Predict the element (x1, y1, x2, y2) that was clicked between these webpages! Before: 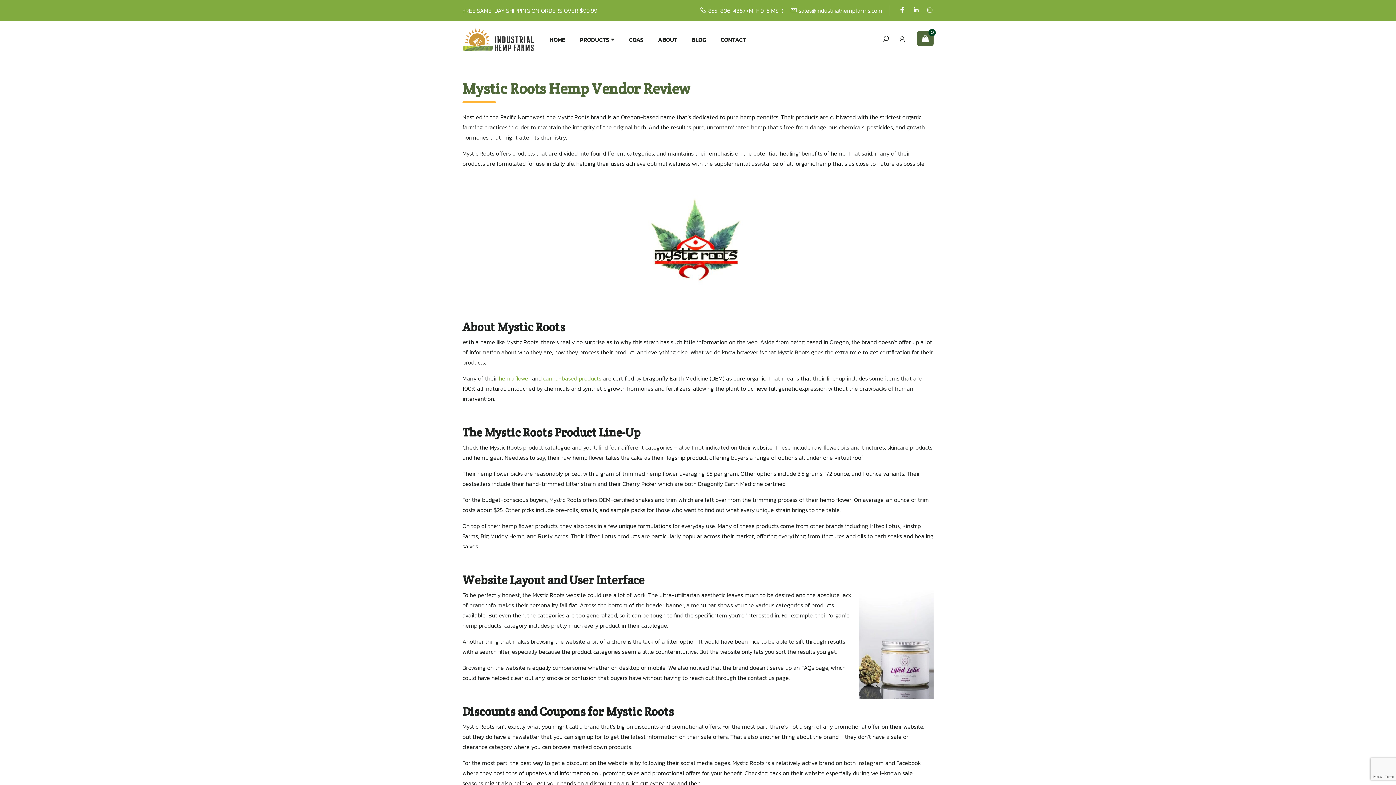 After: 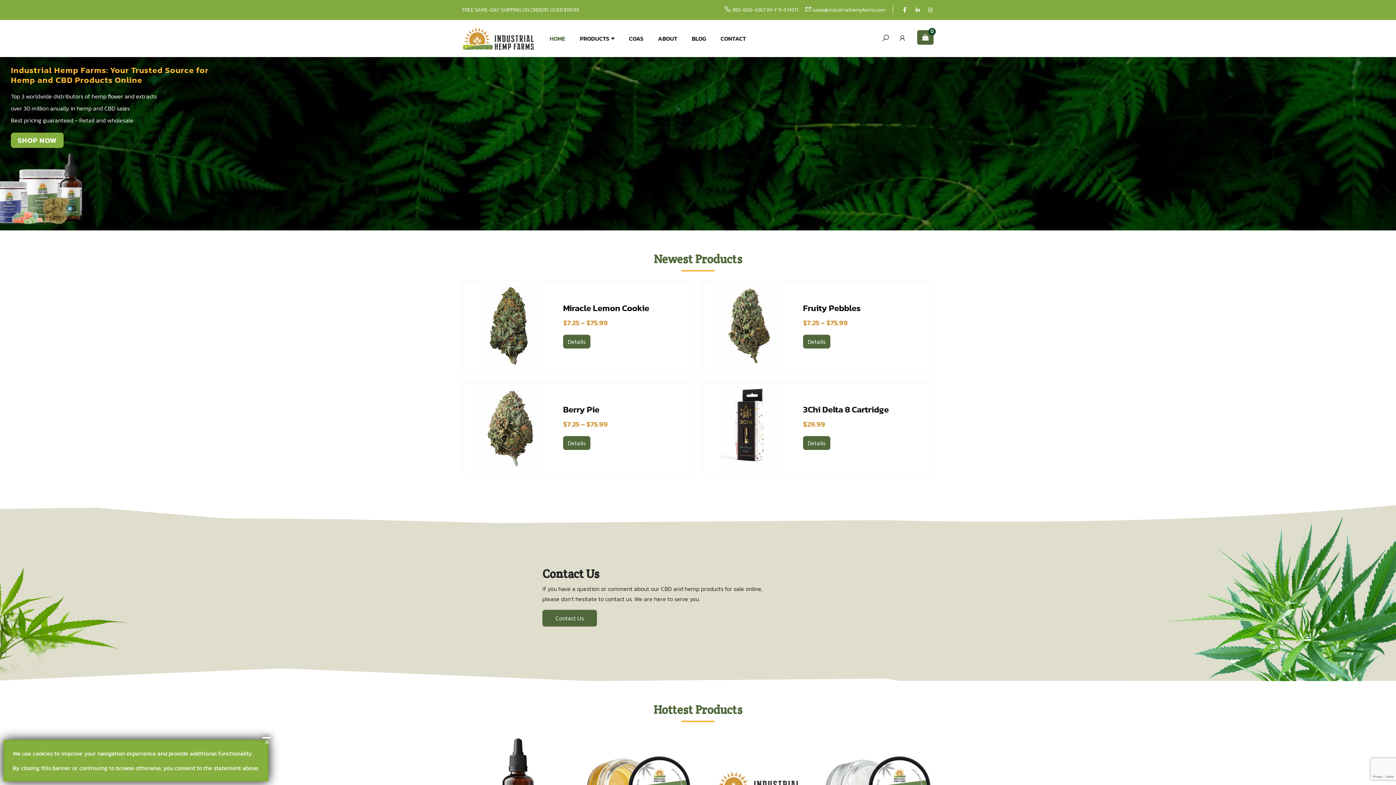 Action: bbox: (542, 29, 572, 50) label: HOME